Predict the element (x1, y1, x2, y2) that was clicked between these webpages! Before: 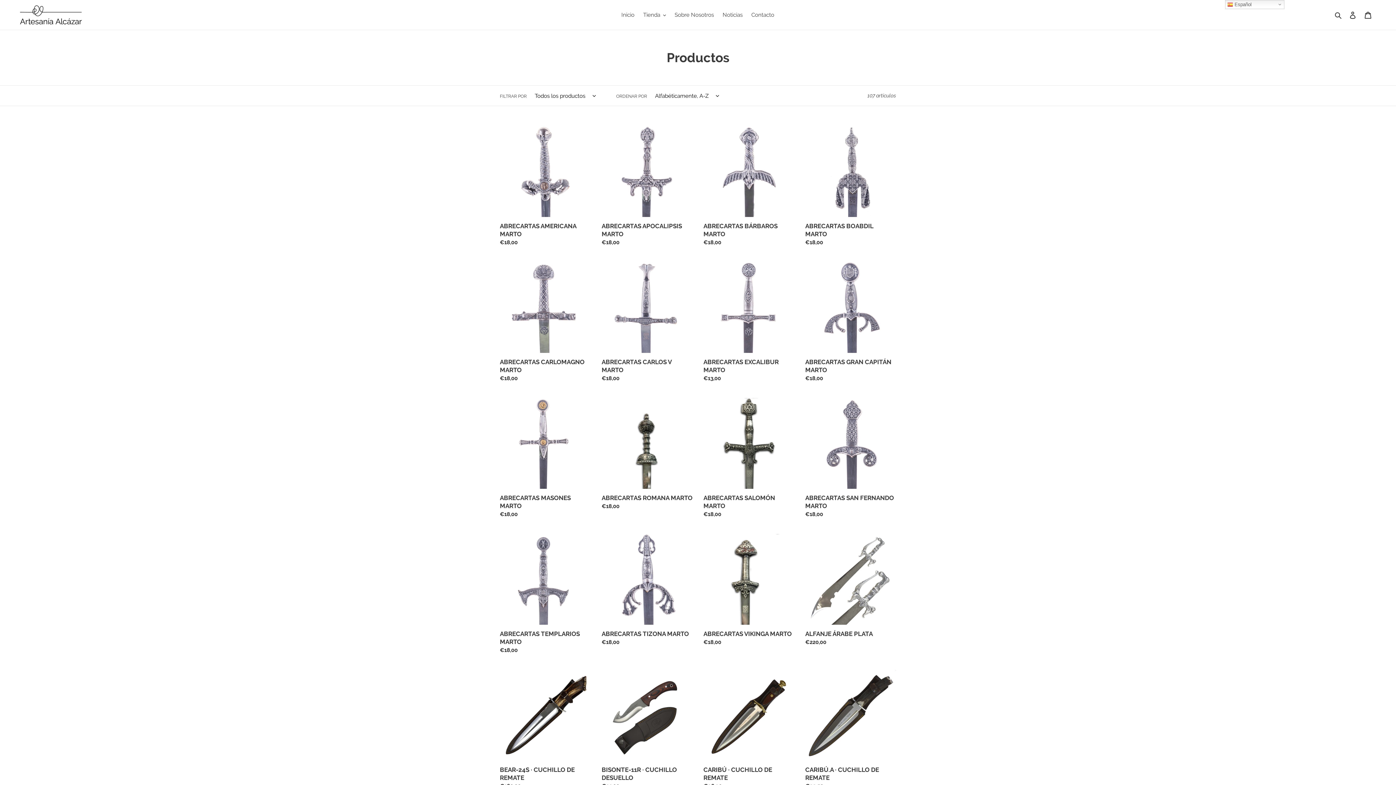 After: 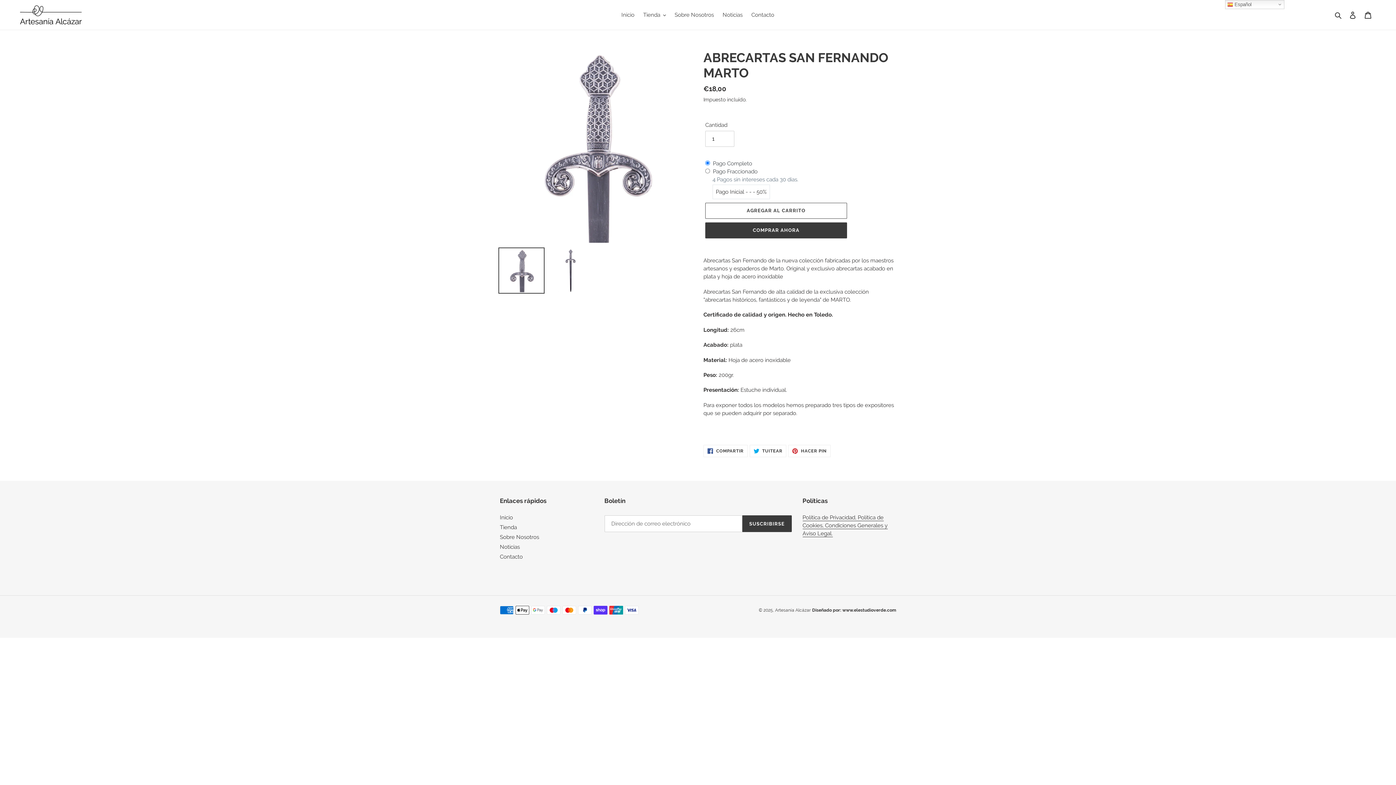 Action: label: ABRECARTAS SAN FERNANDO MARTO bbox: (805, 398, 896, 521)